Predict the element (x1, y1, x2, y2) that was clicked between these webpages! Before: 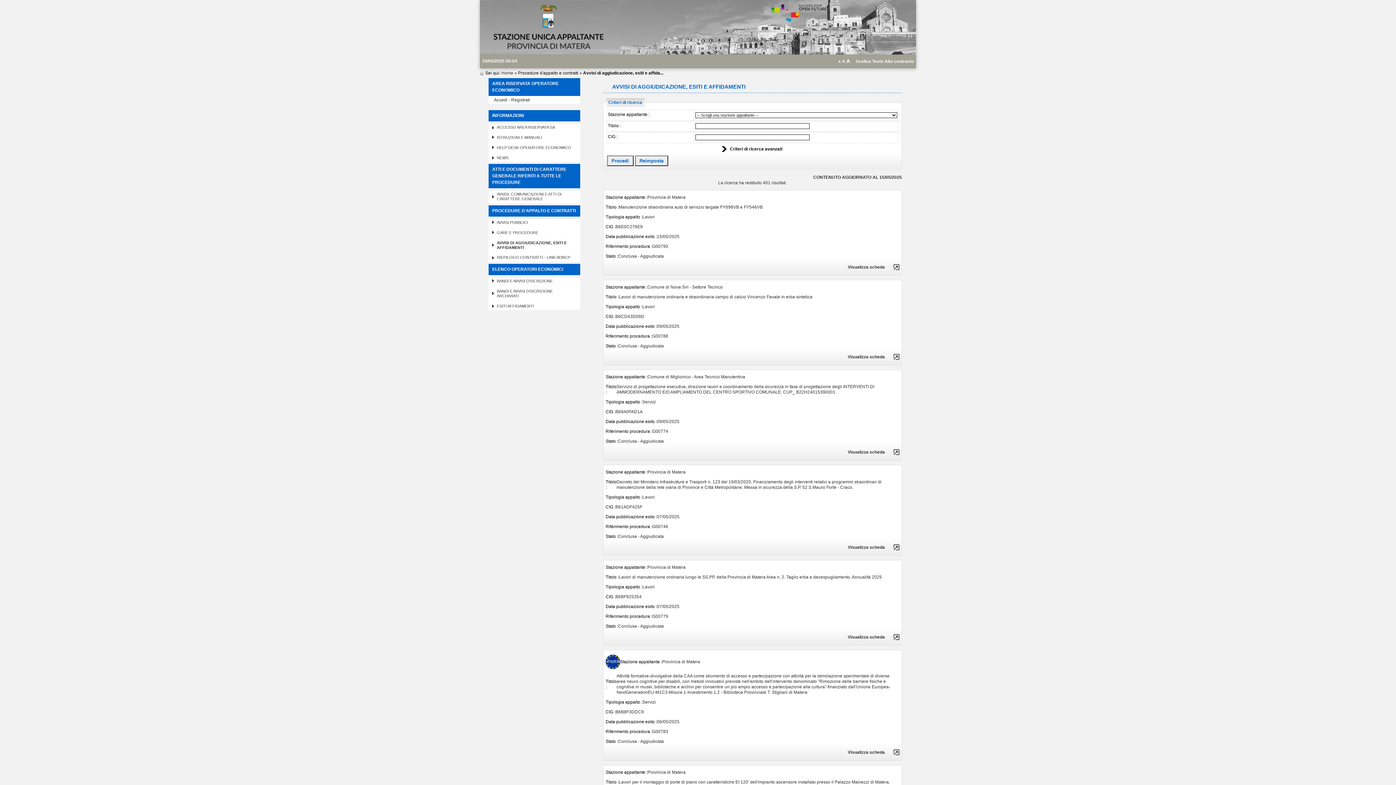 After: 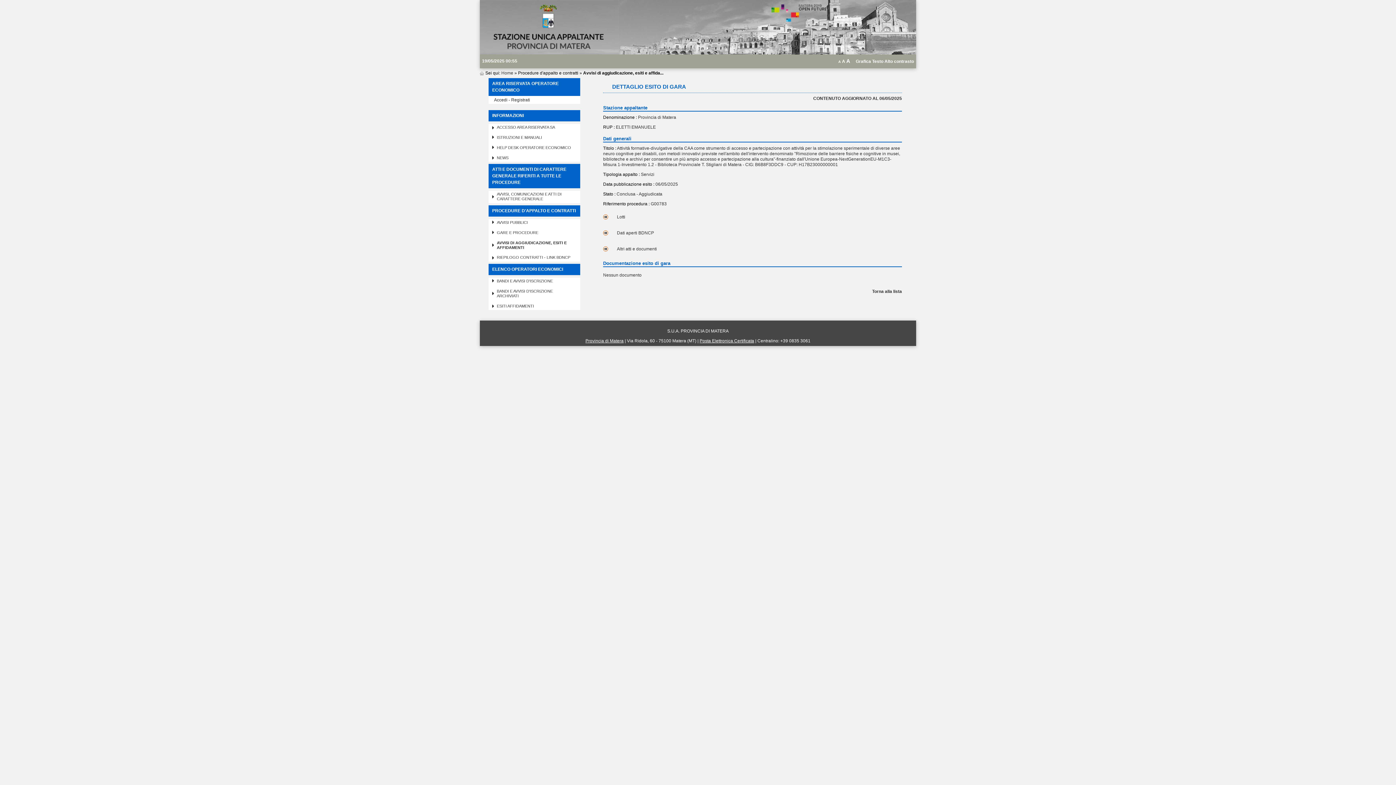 Action: label: Visualizza scheda bbox: (840, 746, 899, 758)